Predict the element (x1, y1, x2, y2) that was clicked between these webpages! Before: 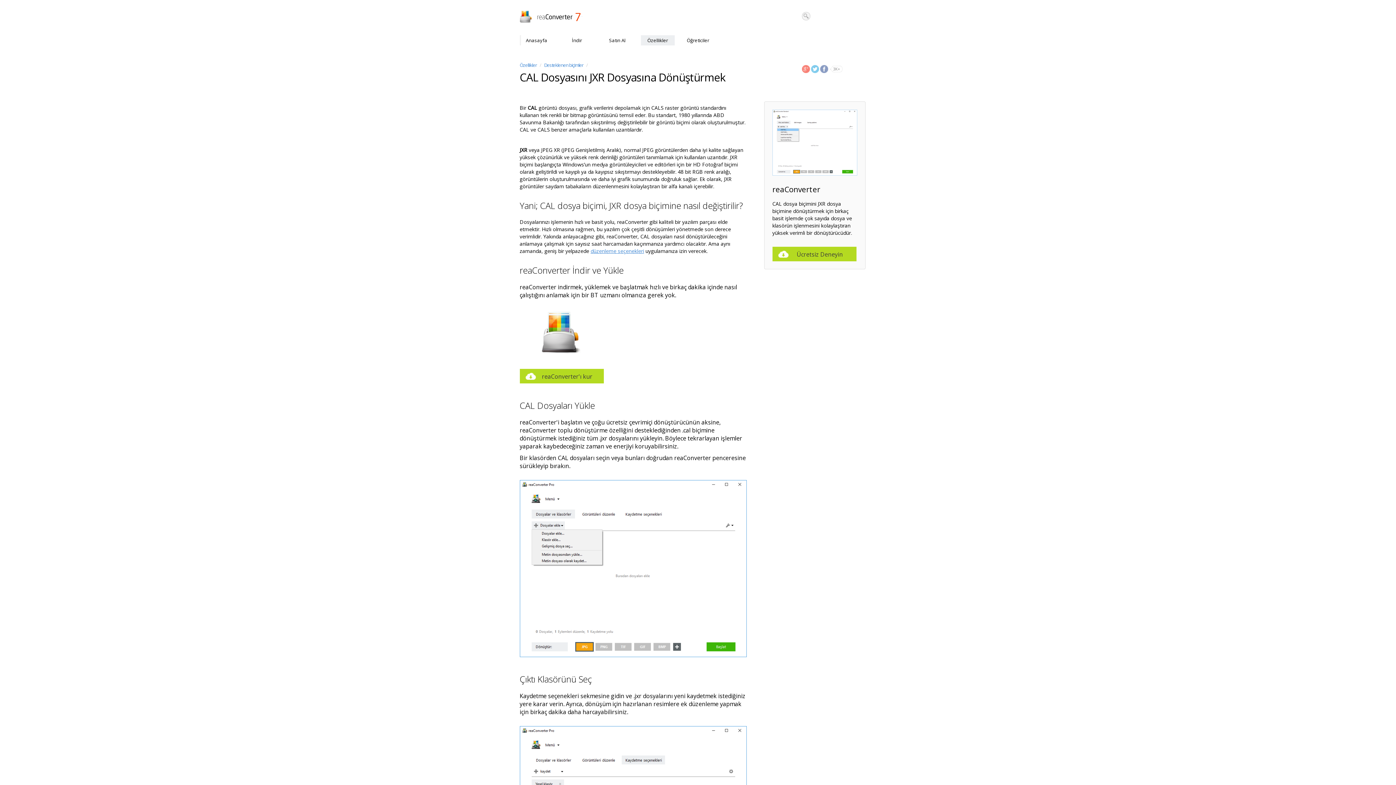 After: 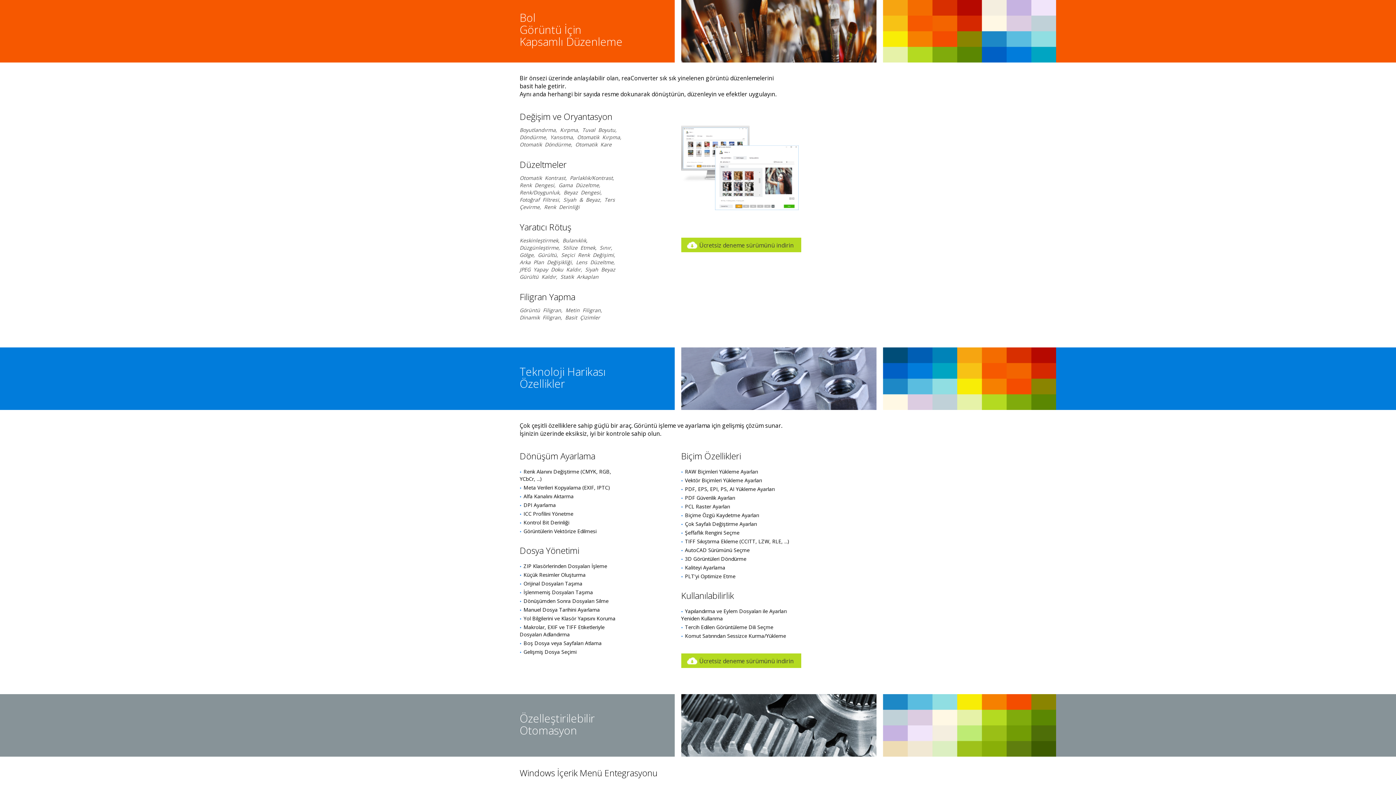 Action: label: düzenleme seçenekleri bbox: (590, 247, 644, 254)